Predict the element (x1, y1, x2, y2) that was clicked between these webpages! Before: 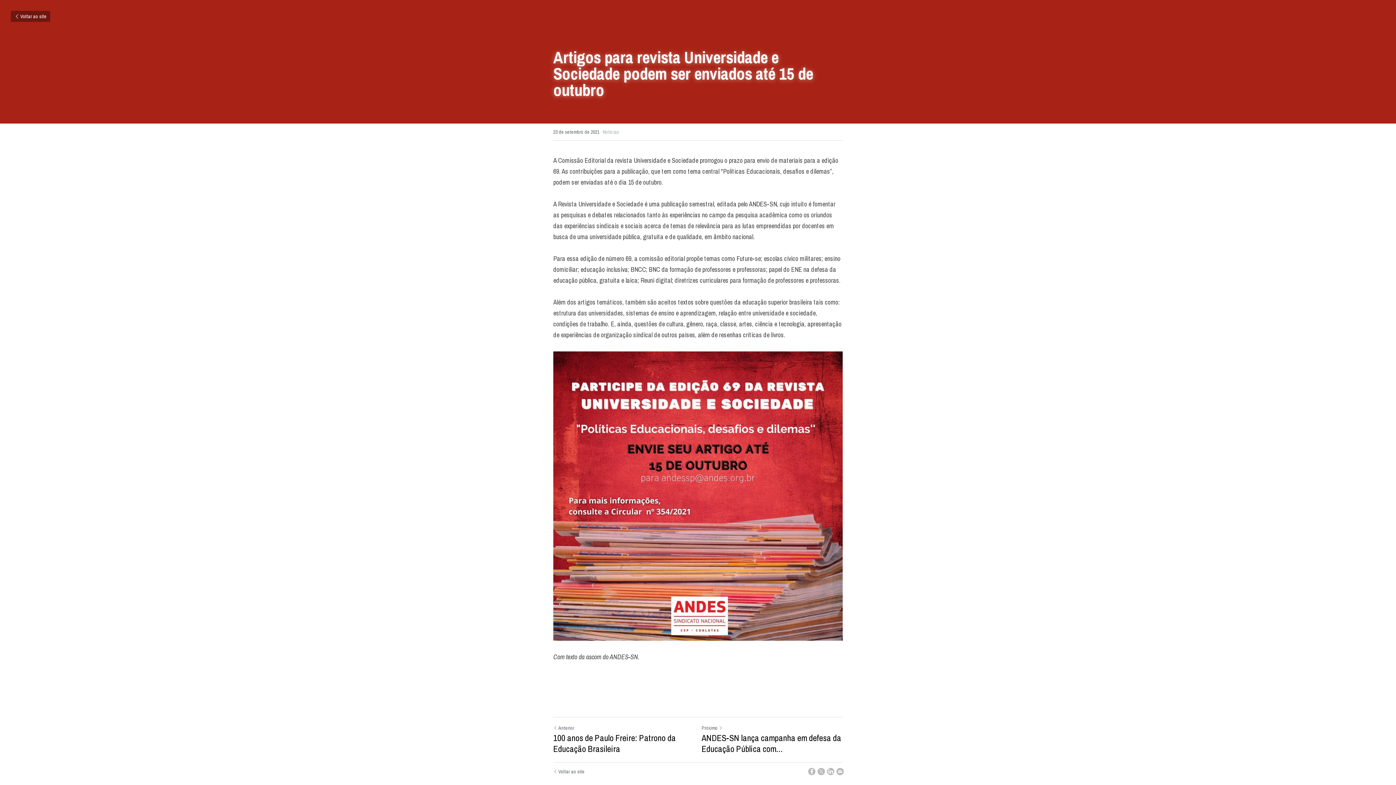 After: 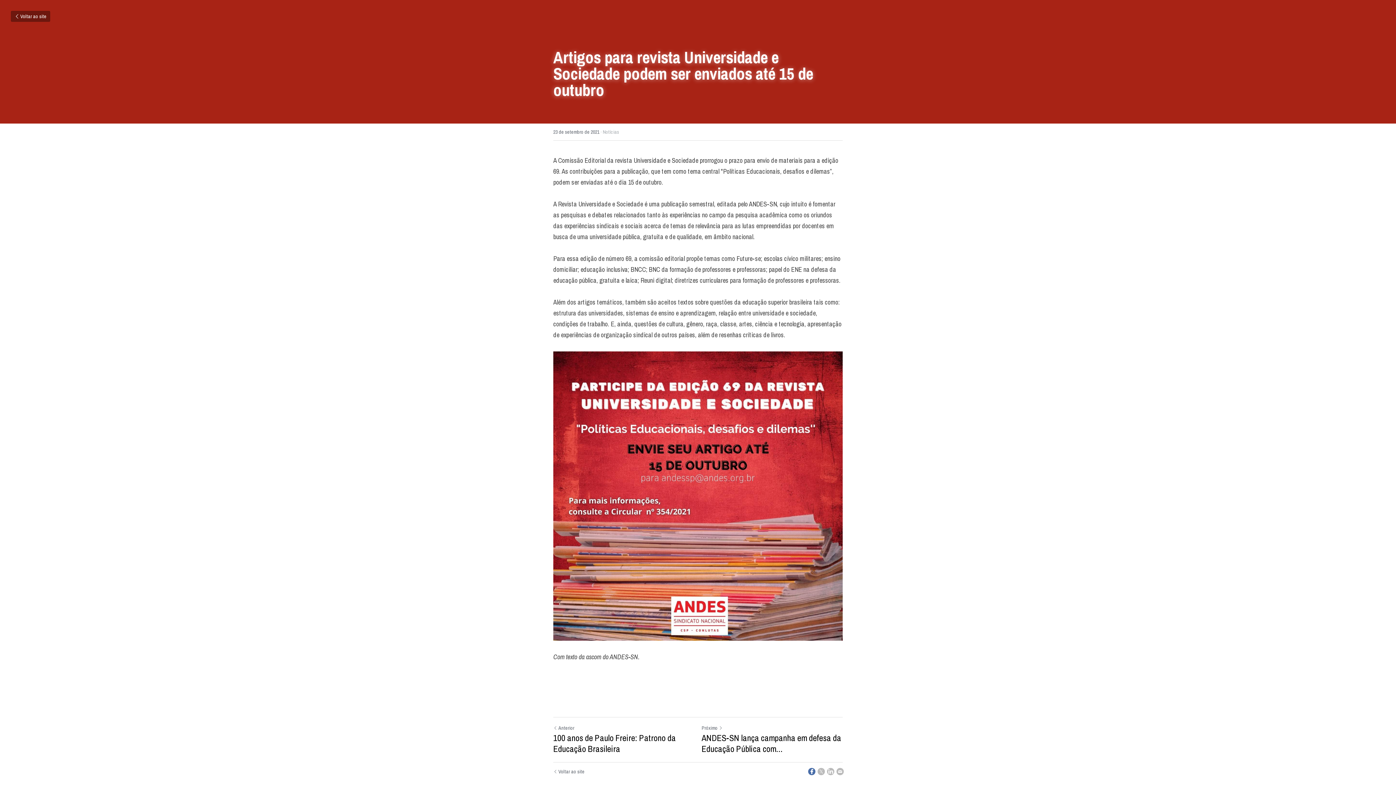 Action: label: Facebook bbox: (808, 768, 815, 775)